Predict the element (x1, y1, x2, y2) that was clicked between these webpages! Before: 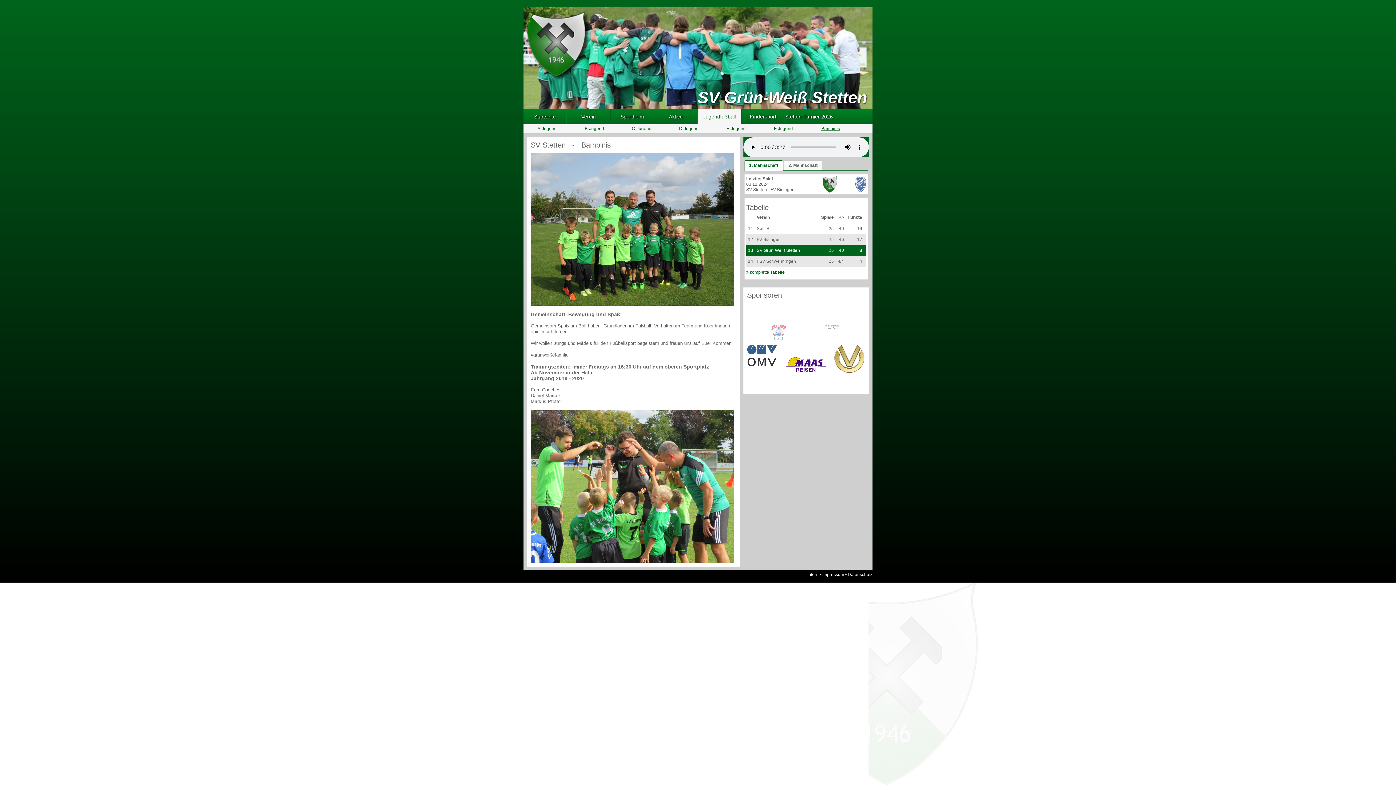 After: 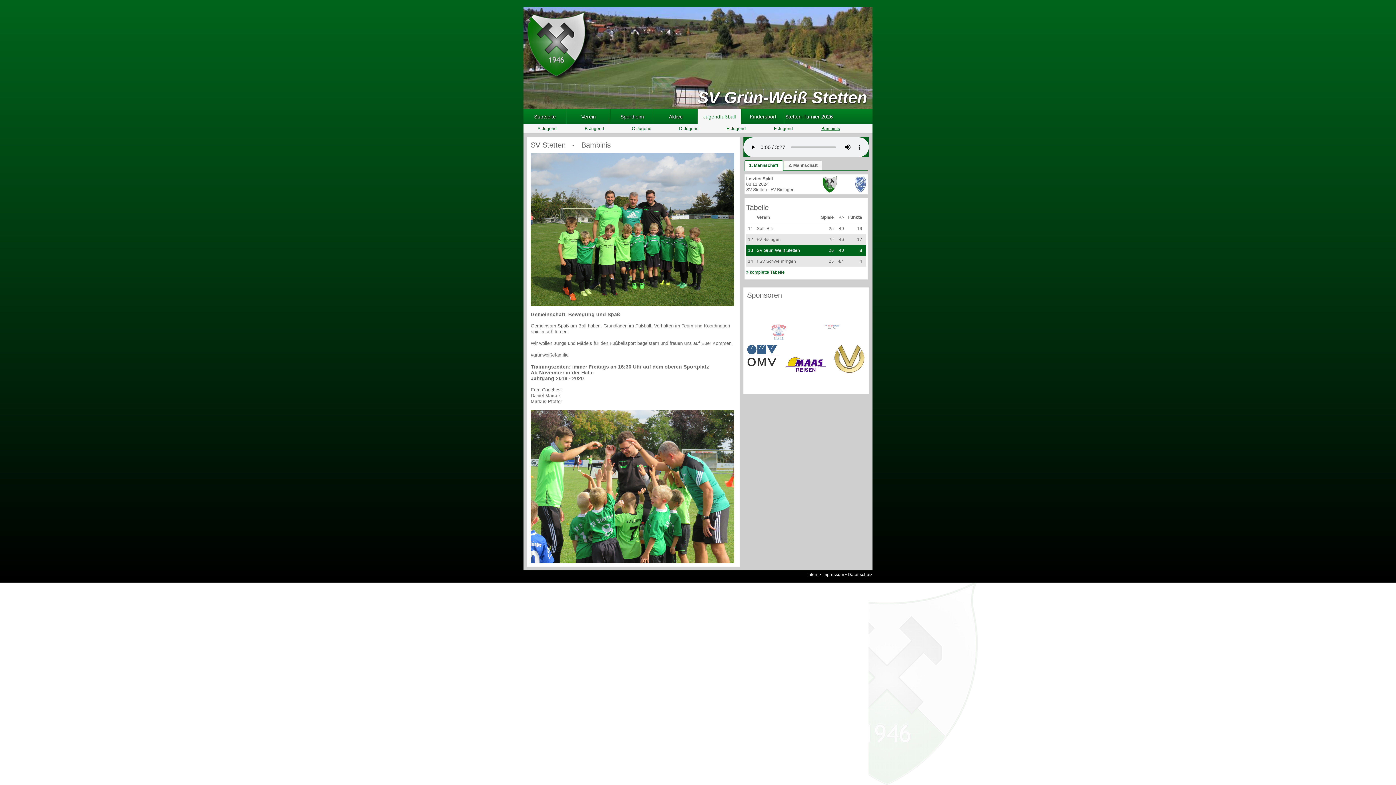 Action: bbox: (747, 352, 777, 357)